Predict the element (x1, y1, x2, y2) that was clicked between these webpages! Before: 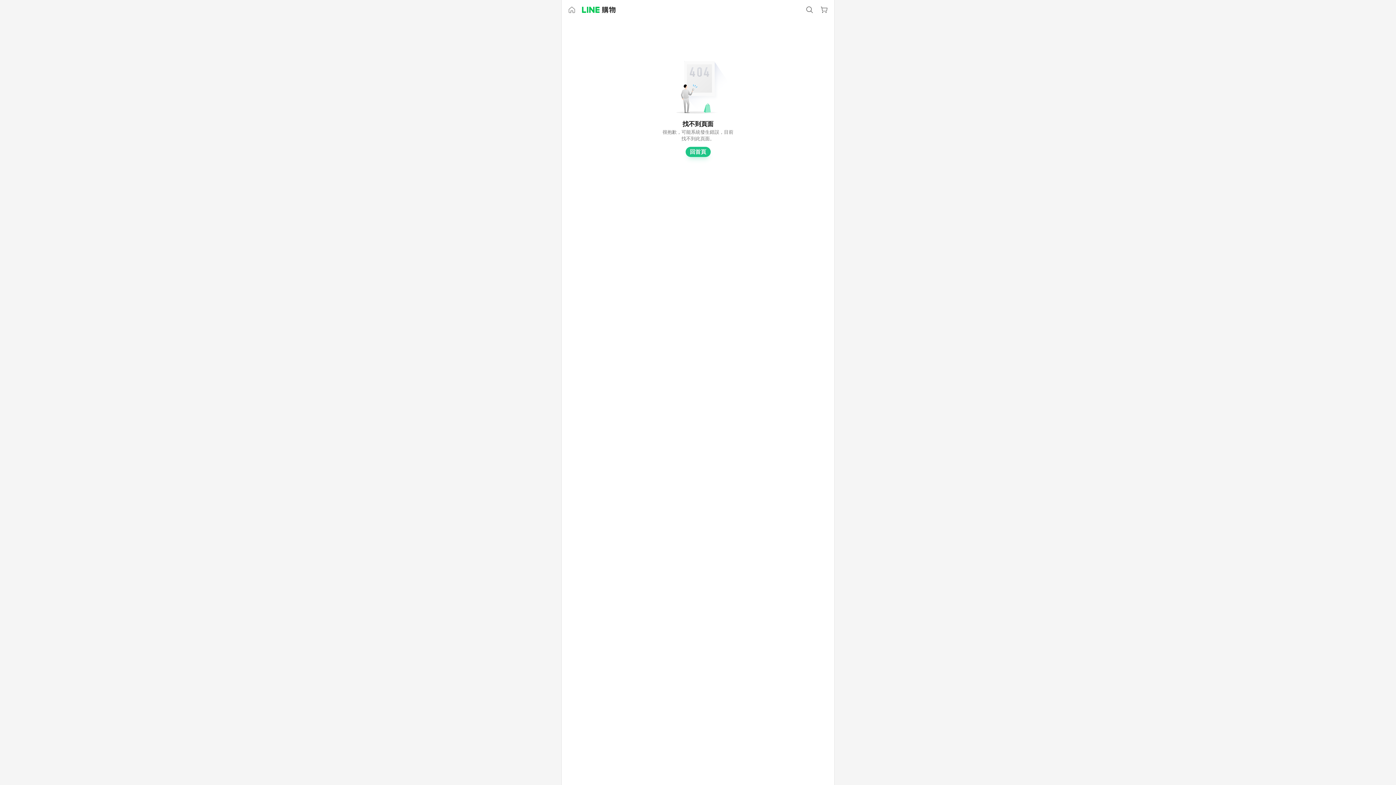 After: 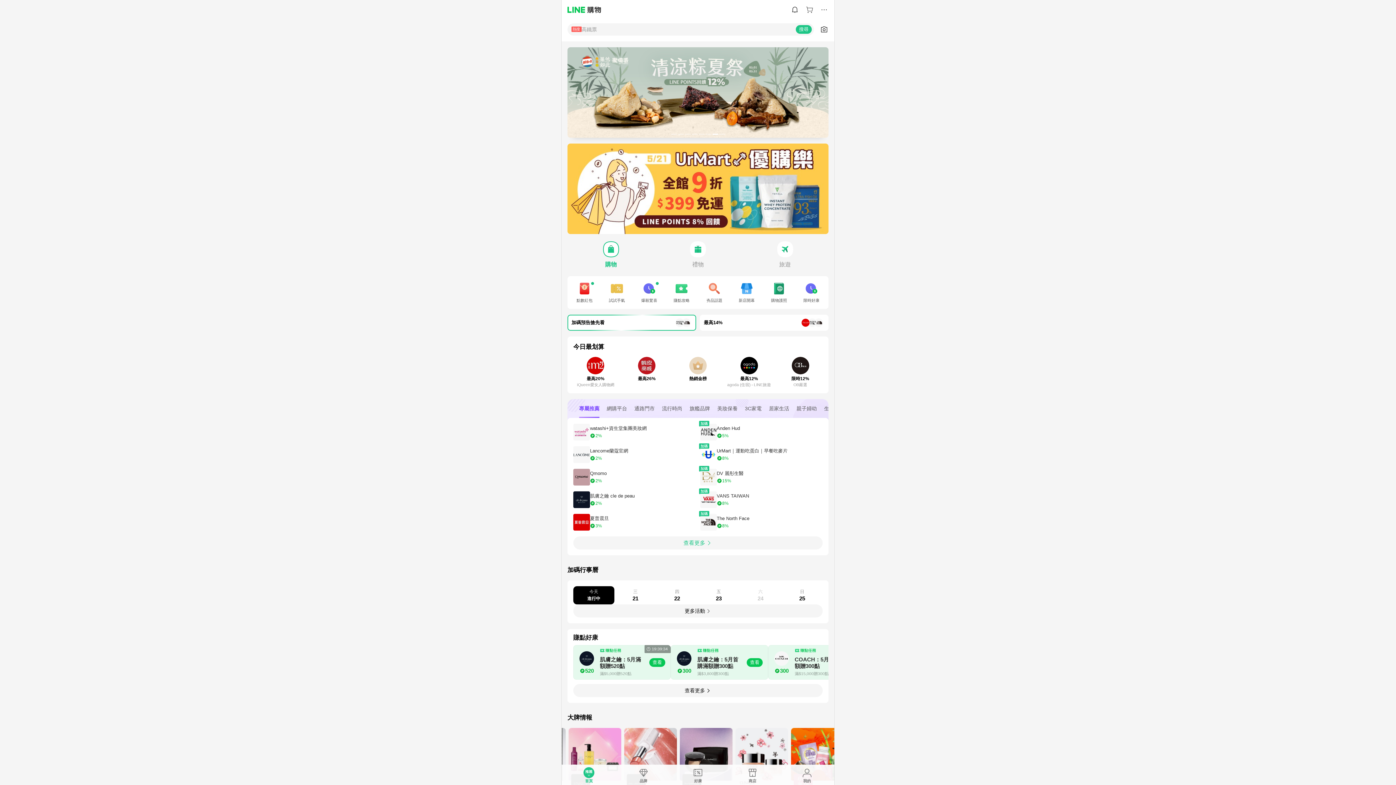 Action: bbox: (685, 146, 710, 157) label: 回首頁